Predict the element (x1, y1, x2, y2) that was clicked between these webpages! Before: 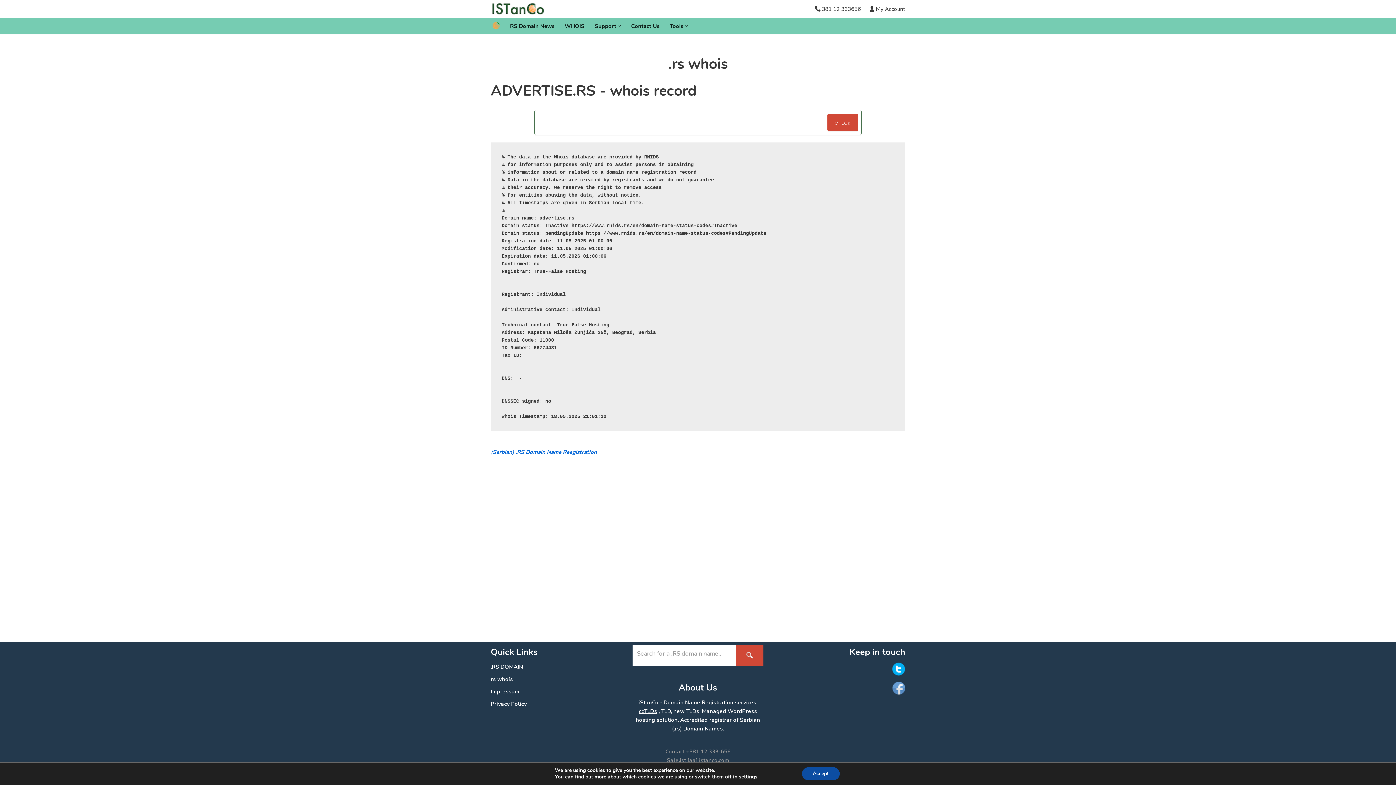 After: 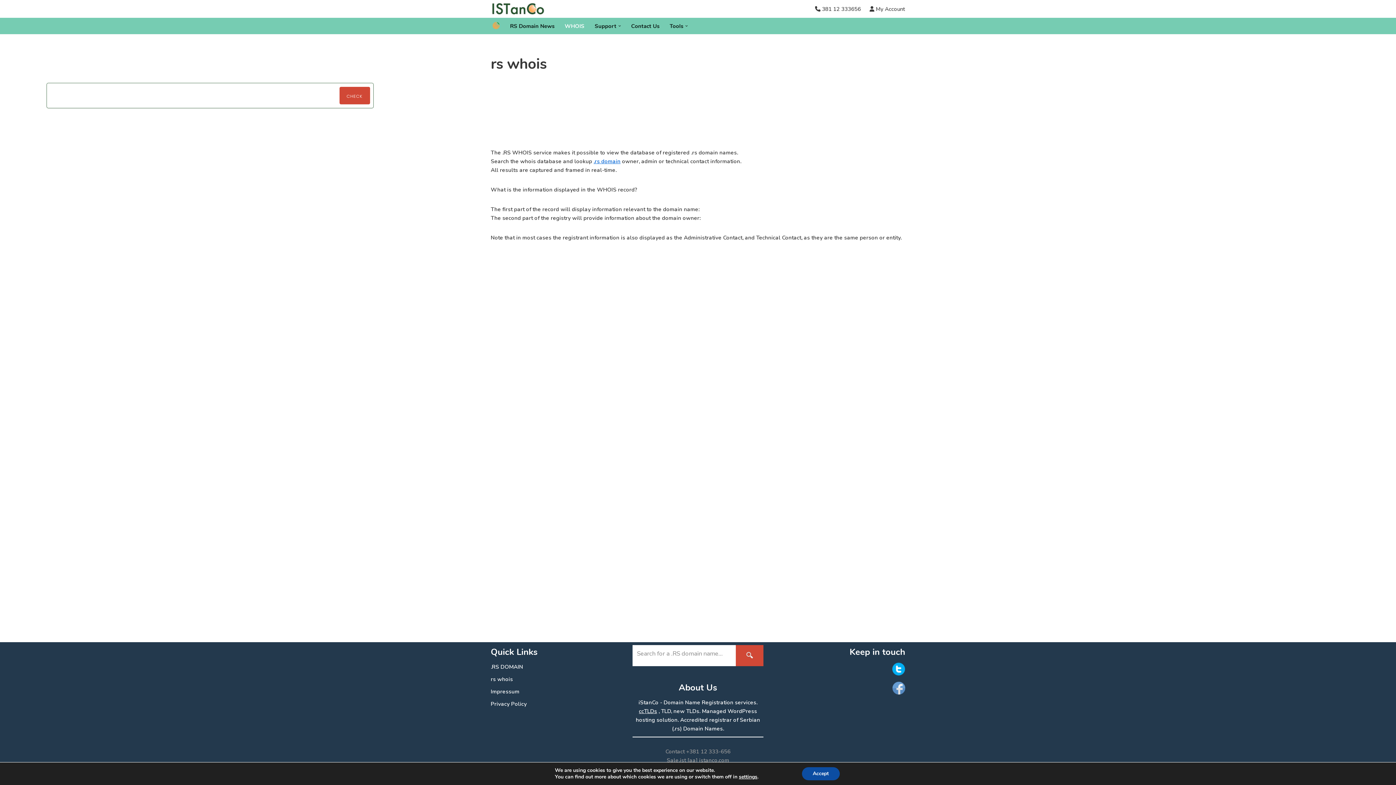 Action: bbox: (490, 676, 513, 683) label: rs whois